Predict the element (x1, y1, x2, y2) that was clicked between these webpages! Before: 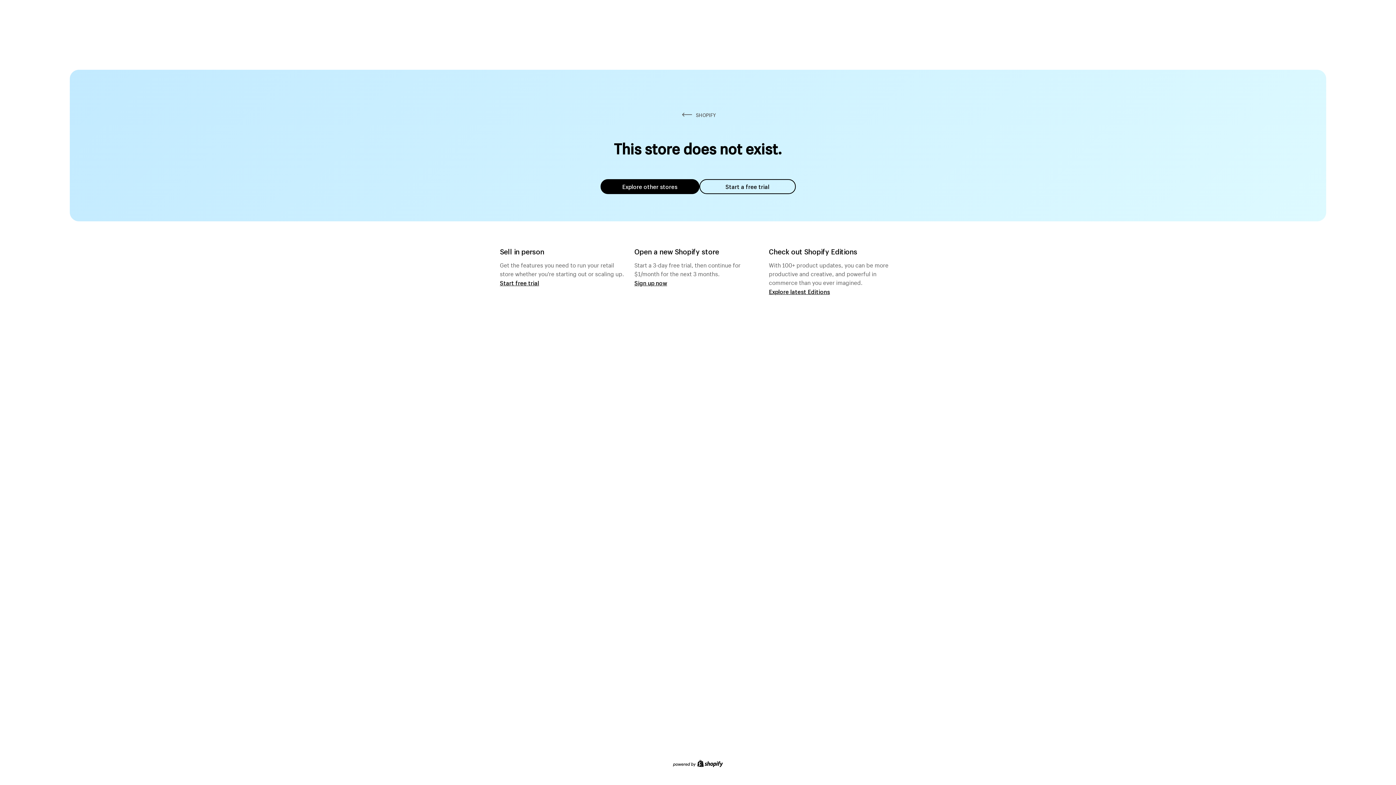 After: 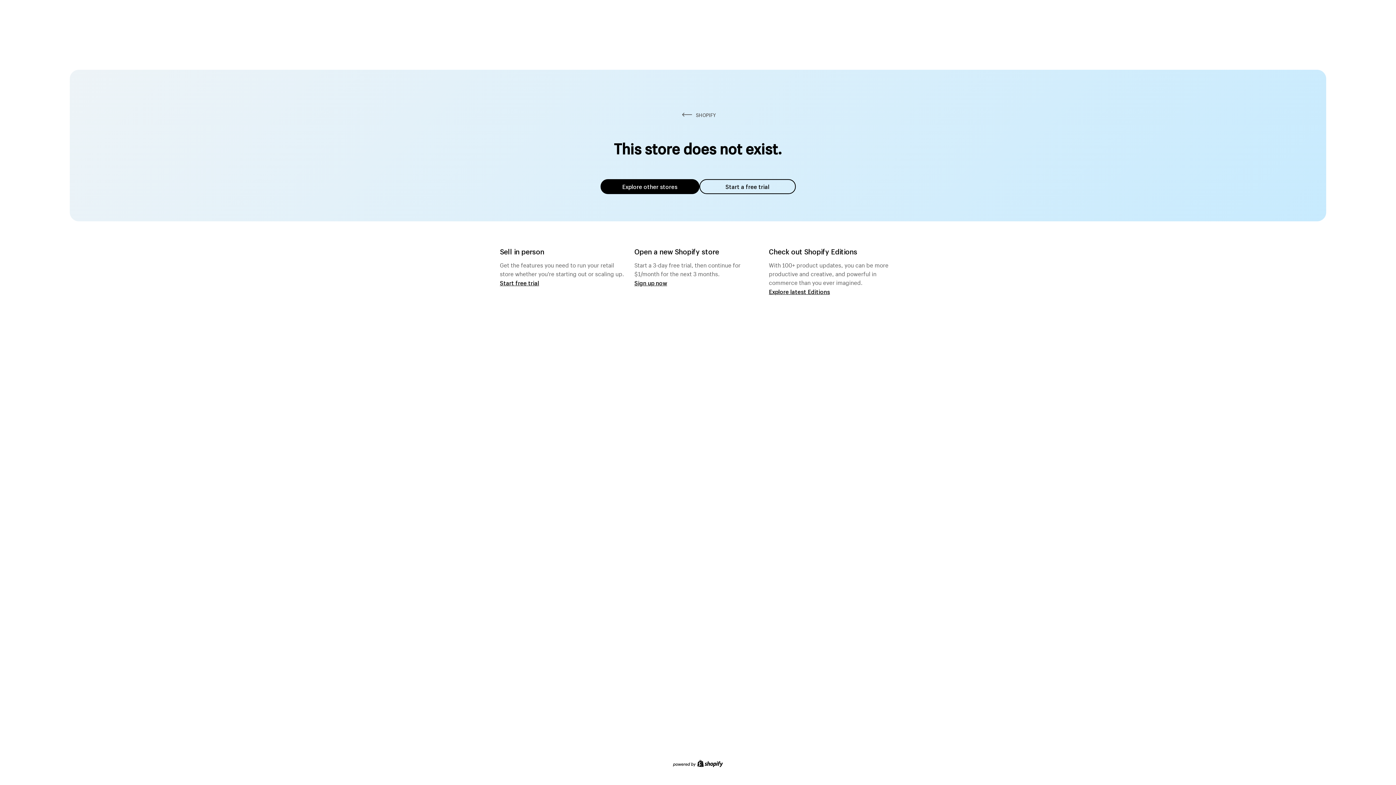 Action: label: Explore other stores bbox: (600, 179, 699, 194)